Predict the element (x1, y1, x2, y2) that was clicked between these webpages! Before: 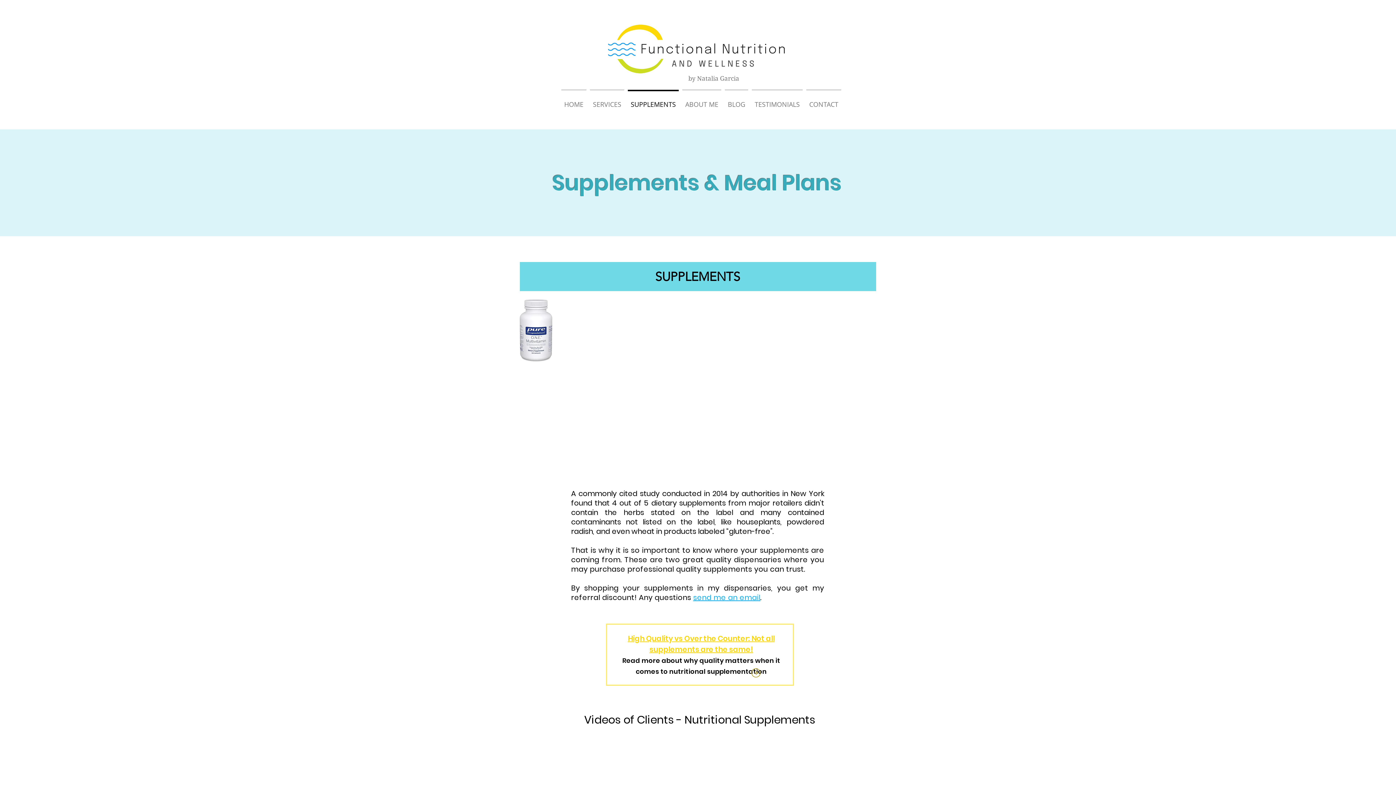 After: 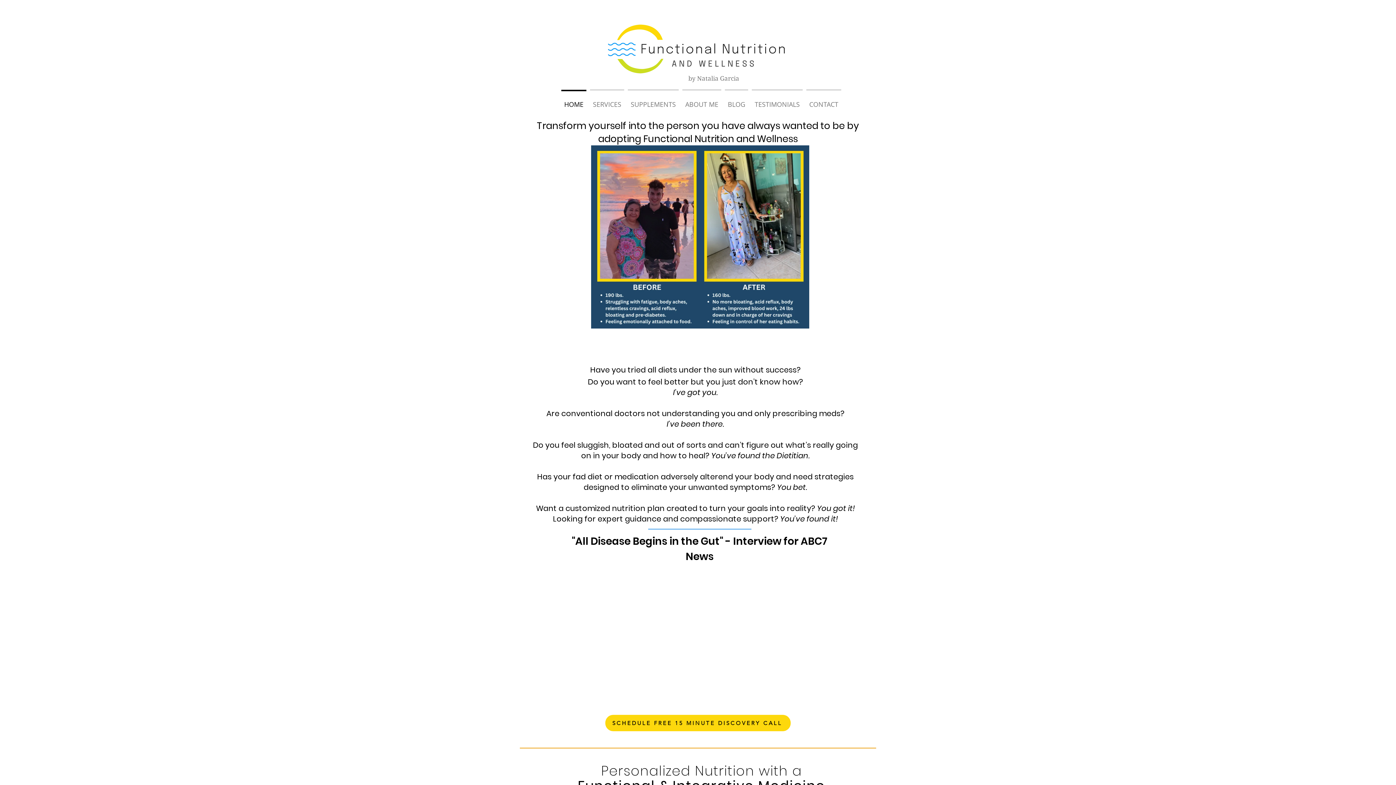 Action: label: by Natalia Garcia bbox: (688, 74, 739, 82)